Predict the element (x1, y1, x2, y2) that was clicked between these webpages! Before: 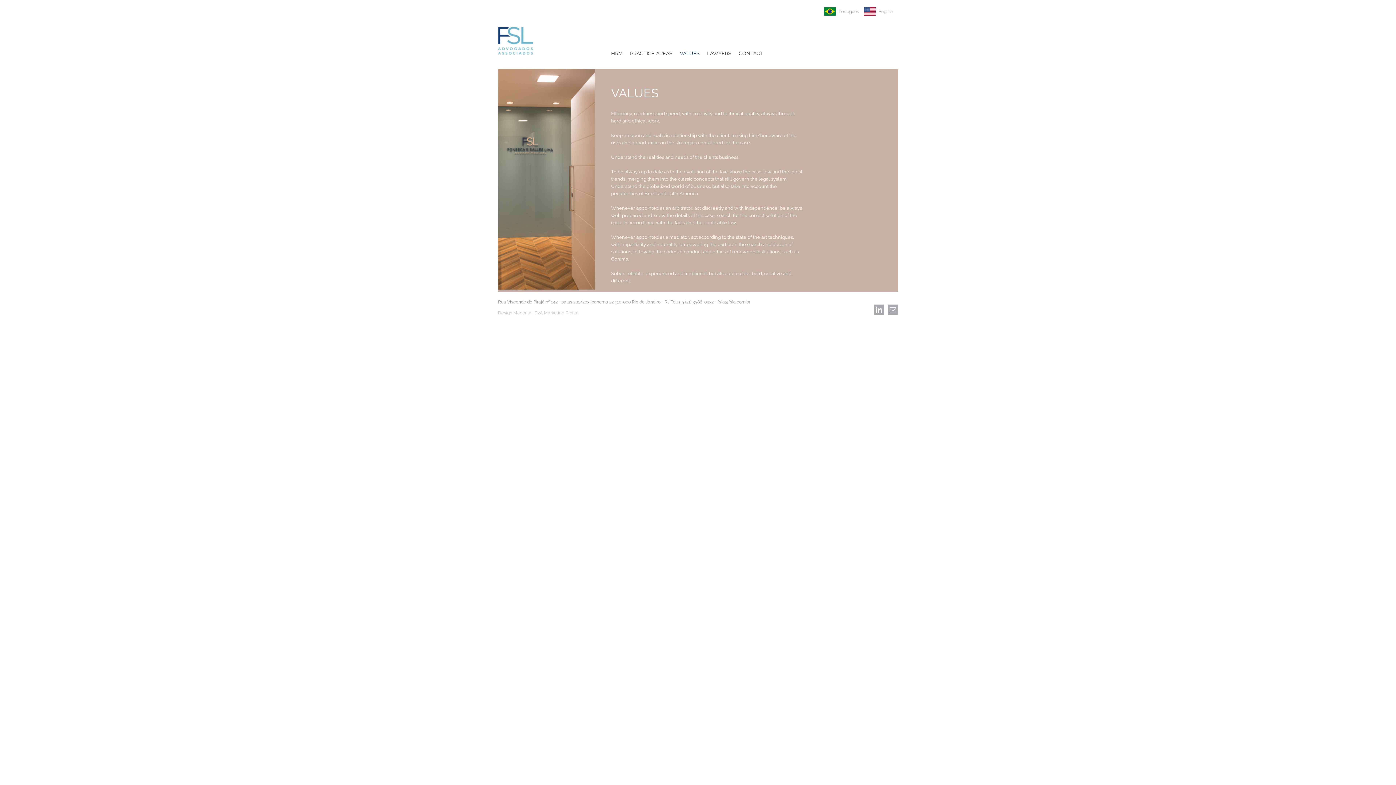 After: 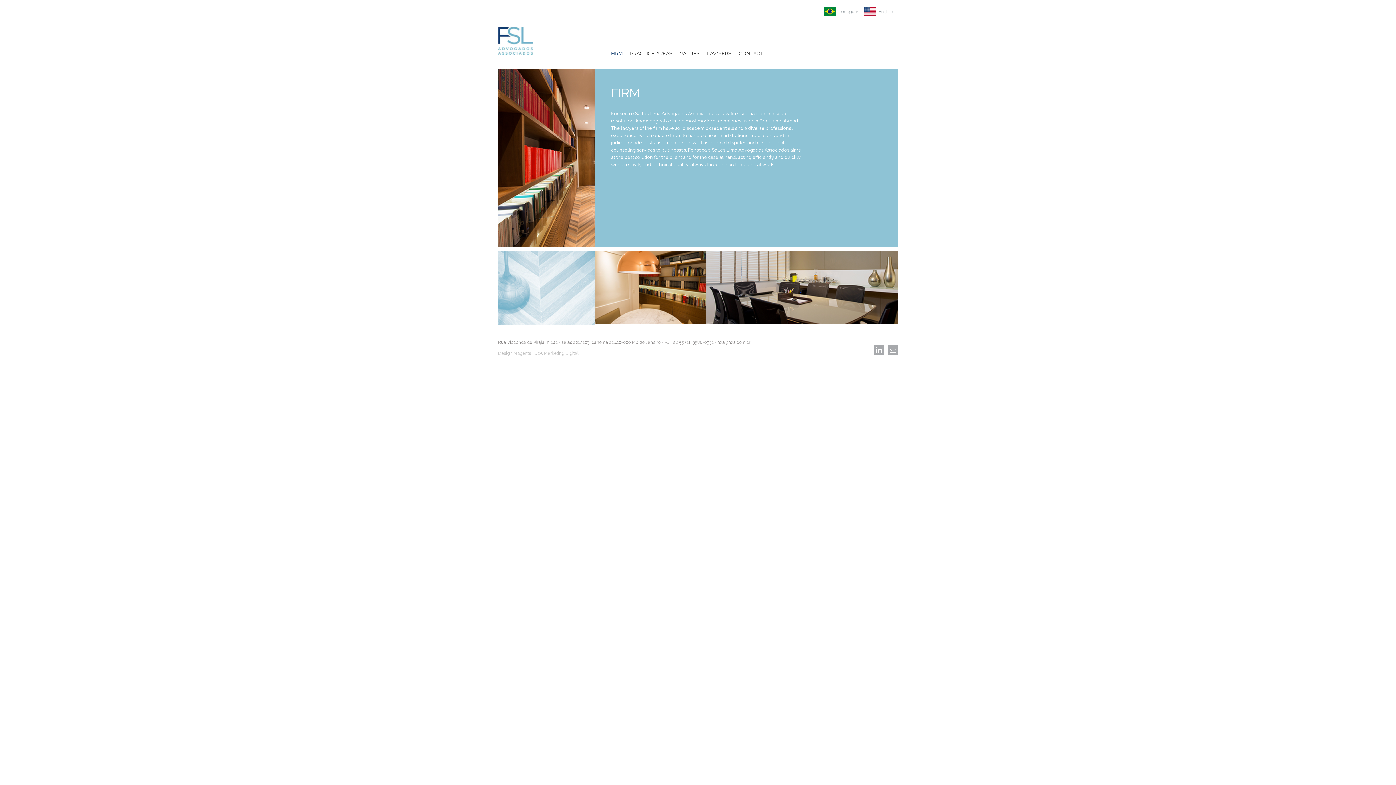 Action: bbox: (611, 38, 622, 68) label: FIRM